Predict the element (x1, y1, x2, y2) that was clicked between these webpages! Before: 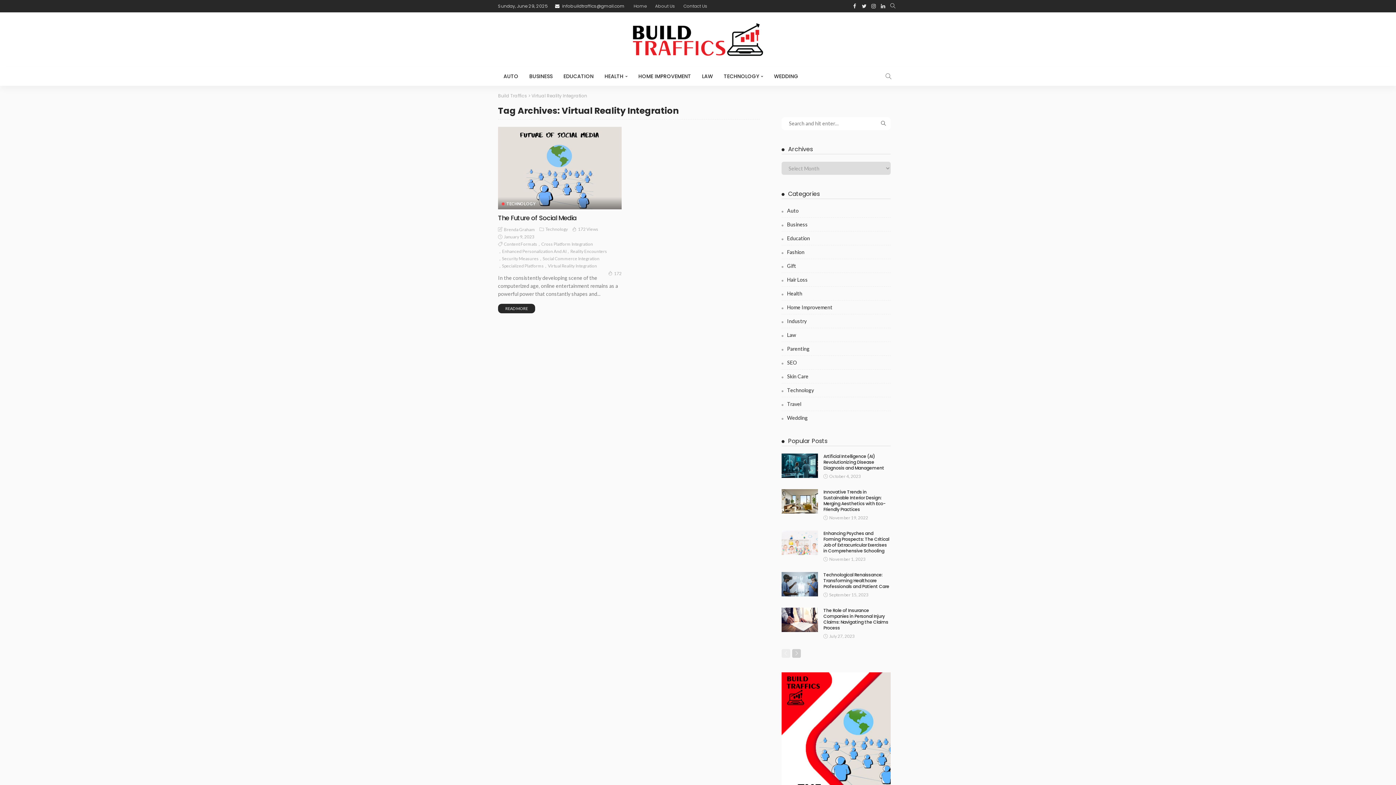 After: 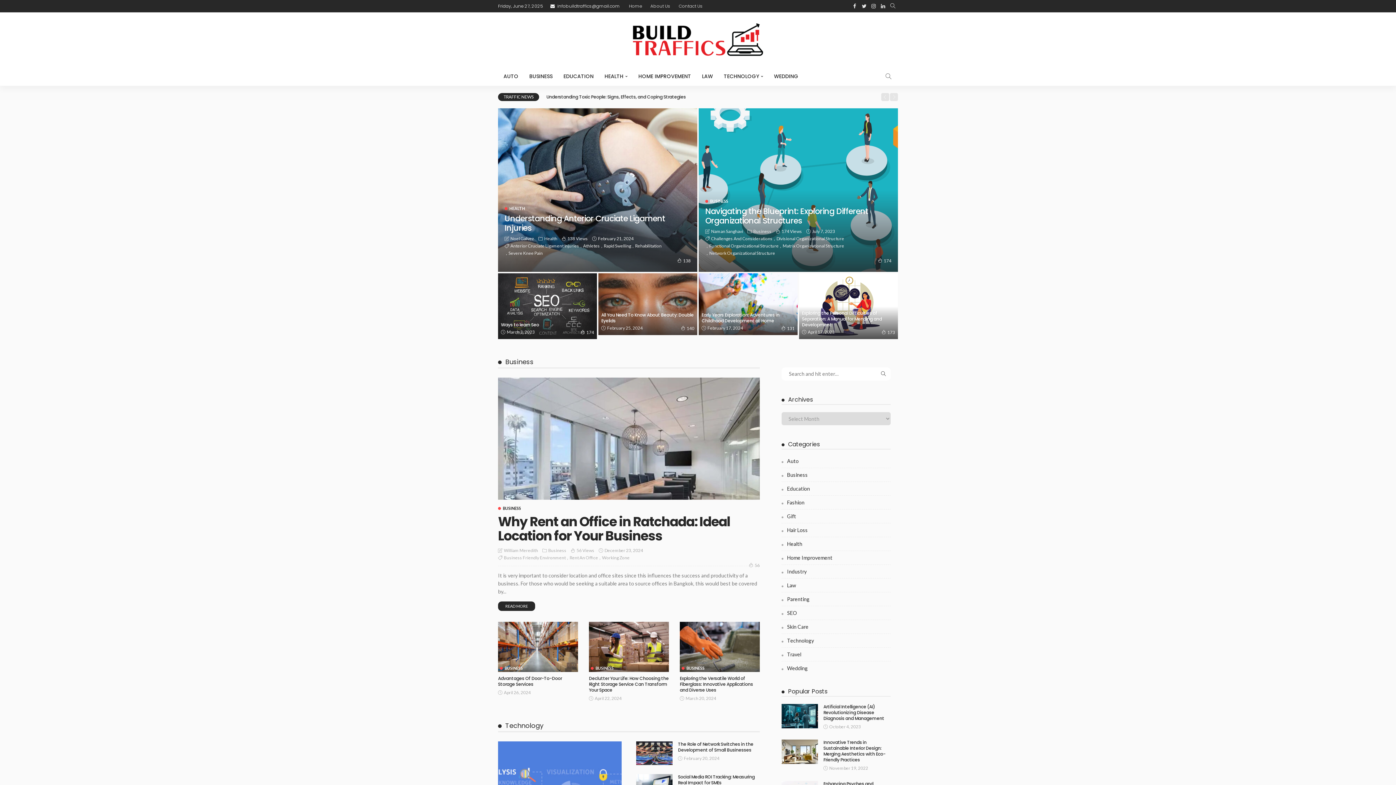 Action: bbox: (498, 23, 898, 56)